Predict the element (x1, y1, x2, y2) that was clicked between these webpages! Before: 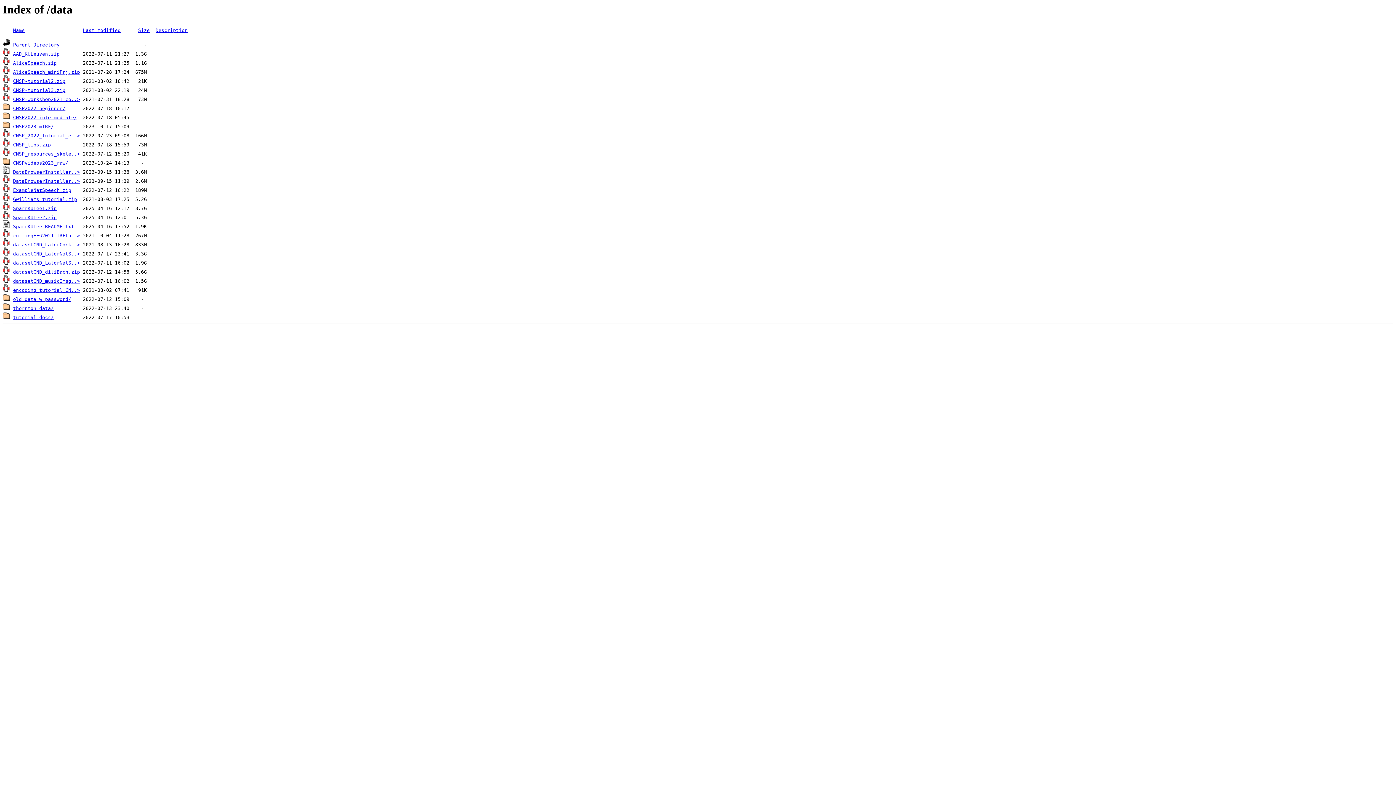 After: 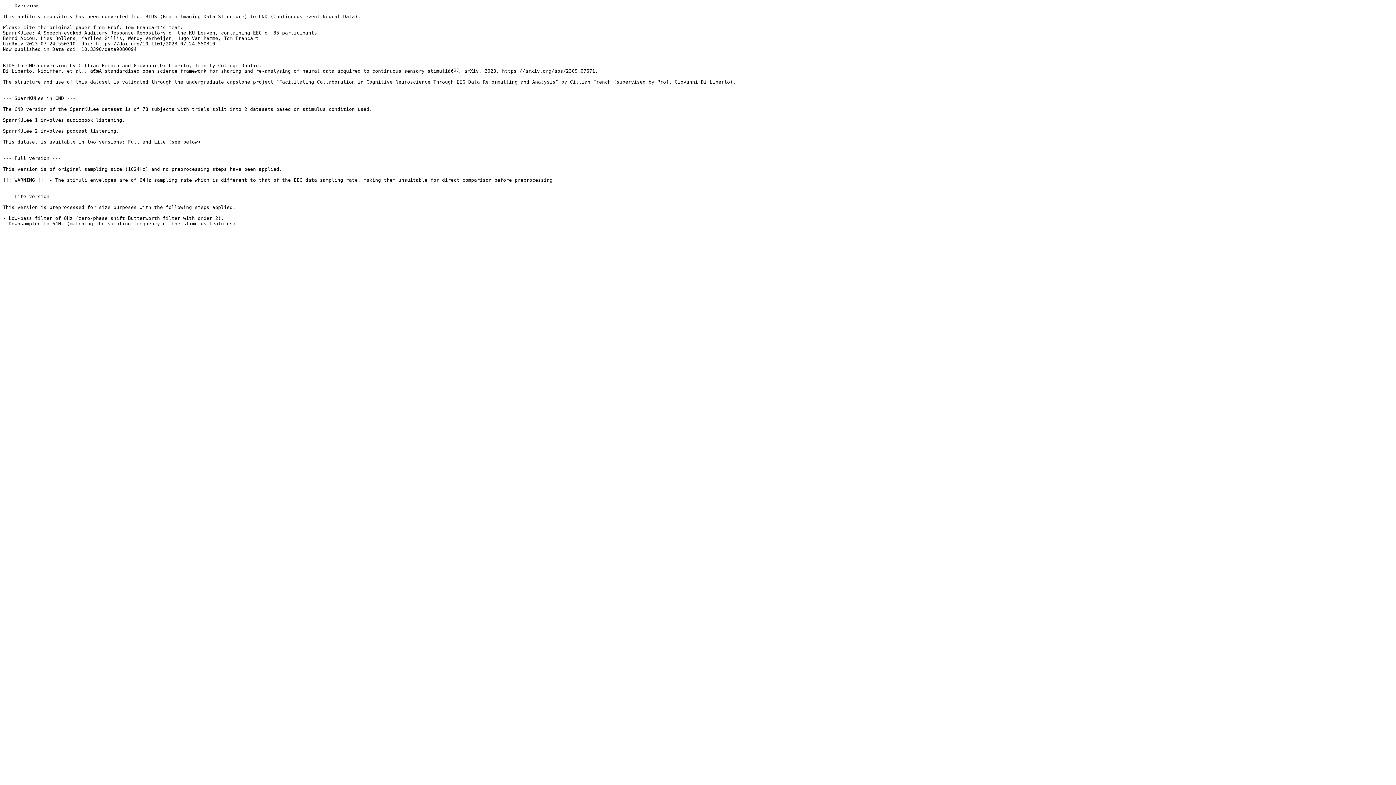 Action: bbox: (13, 224, 74, 229) label: SparrKULee_README.txt